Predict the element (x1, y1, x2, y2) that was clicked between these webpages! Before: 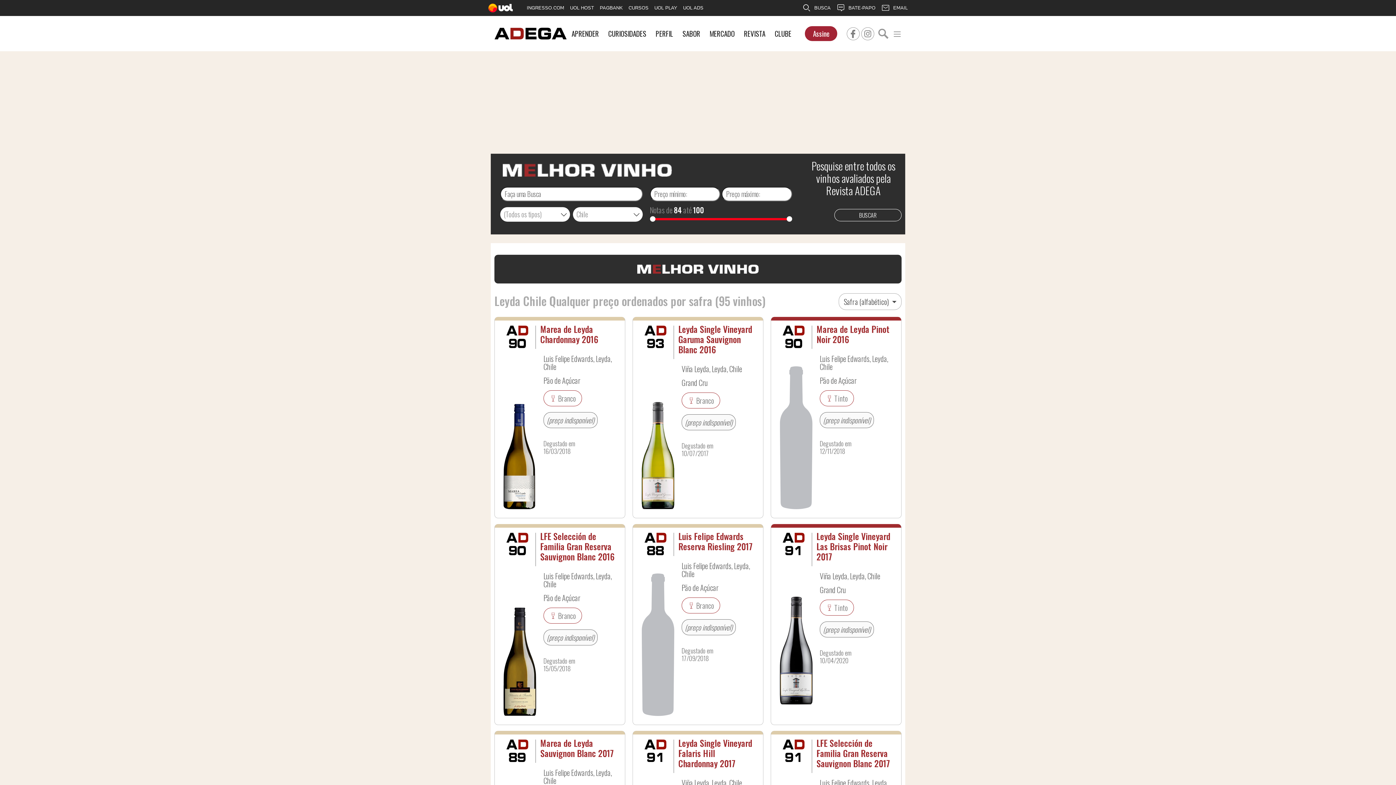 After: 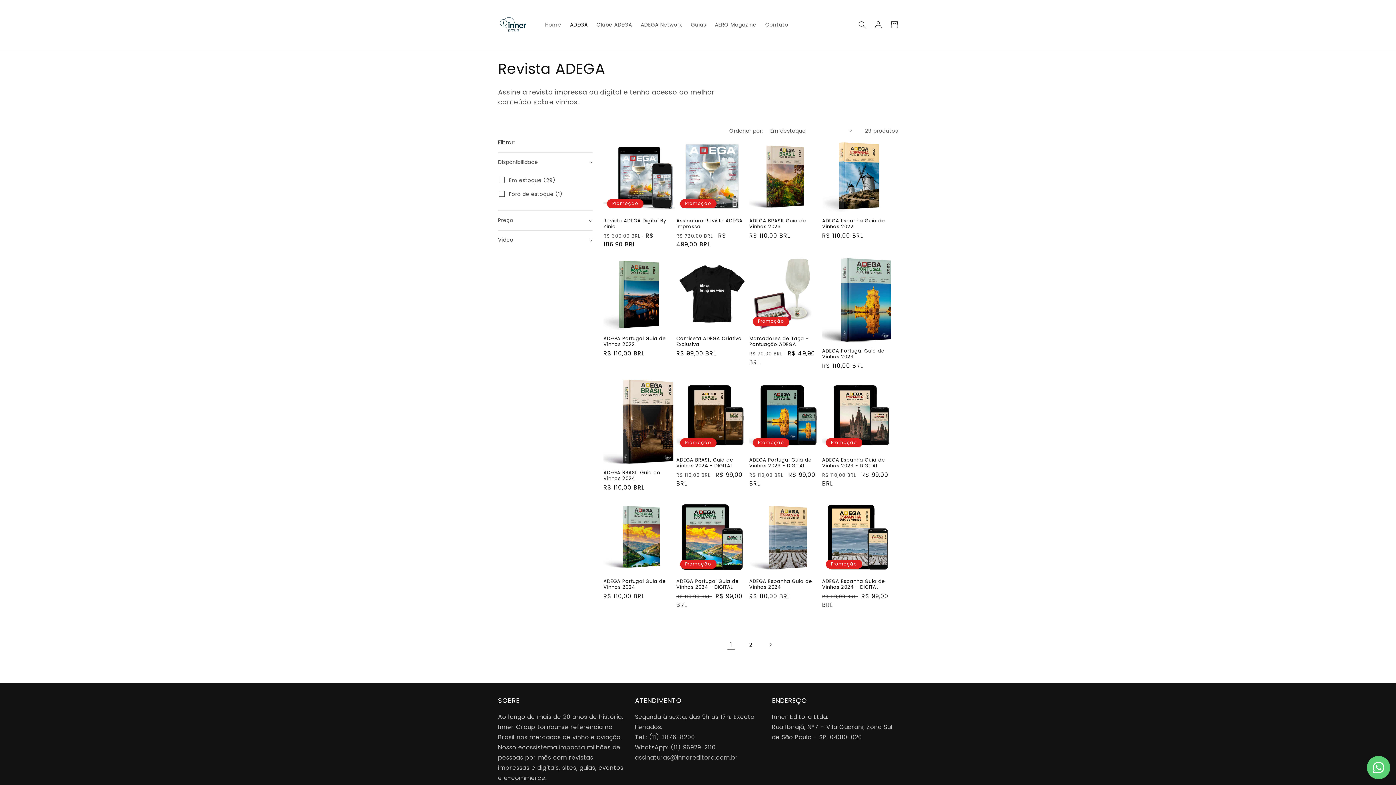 Action: bbox: (805, 26, 837, 40) label: Assine